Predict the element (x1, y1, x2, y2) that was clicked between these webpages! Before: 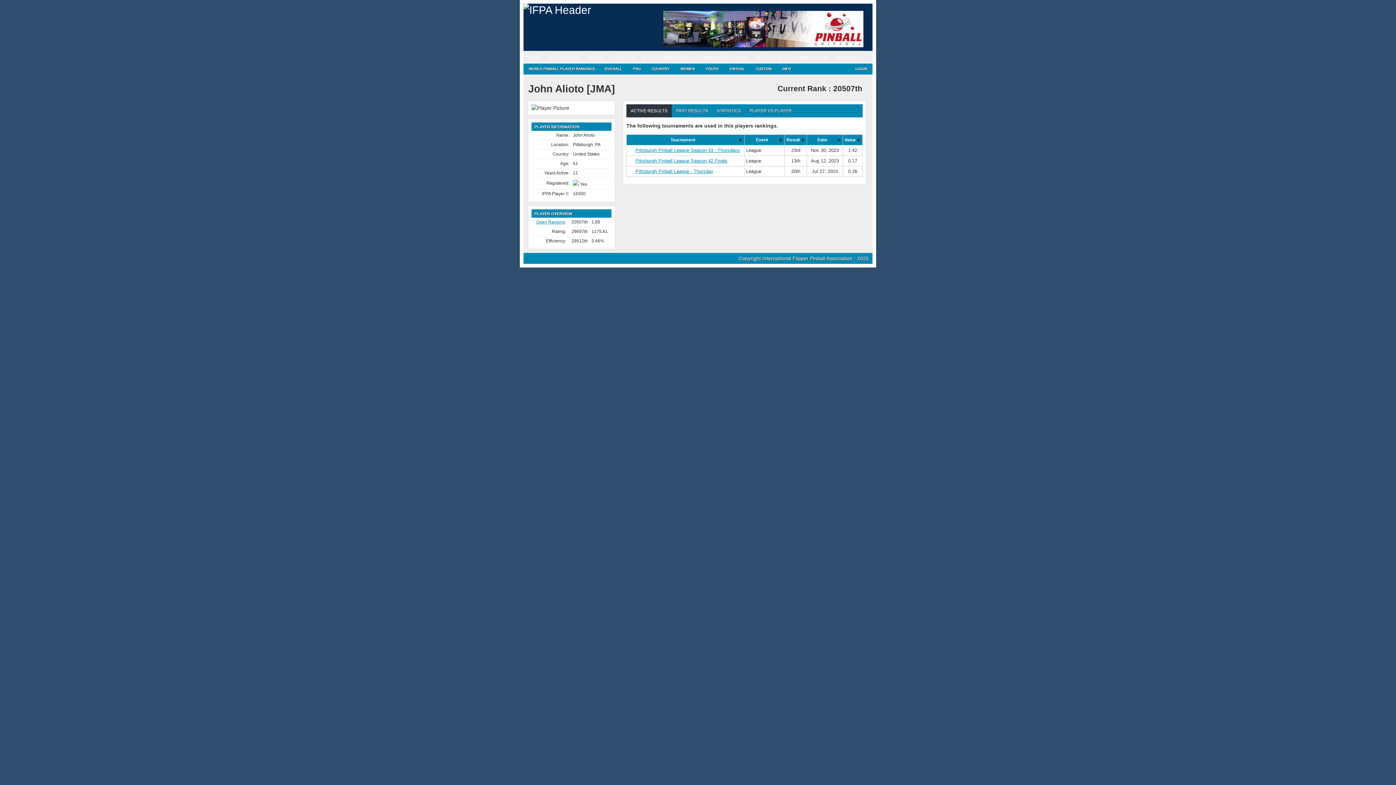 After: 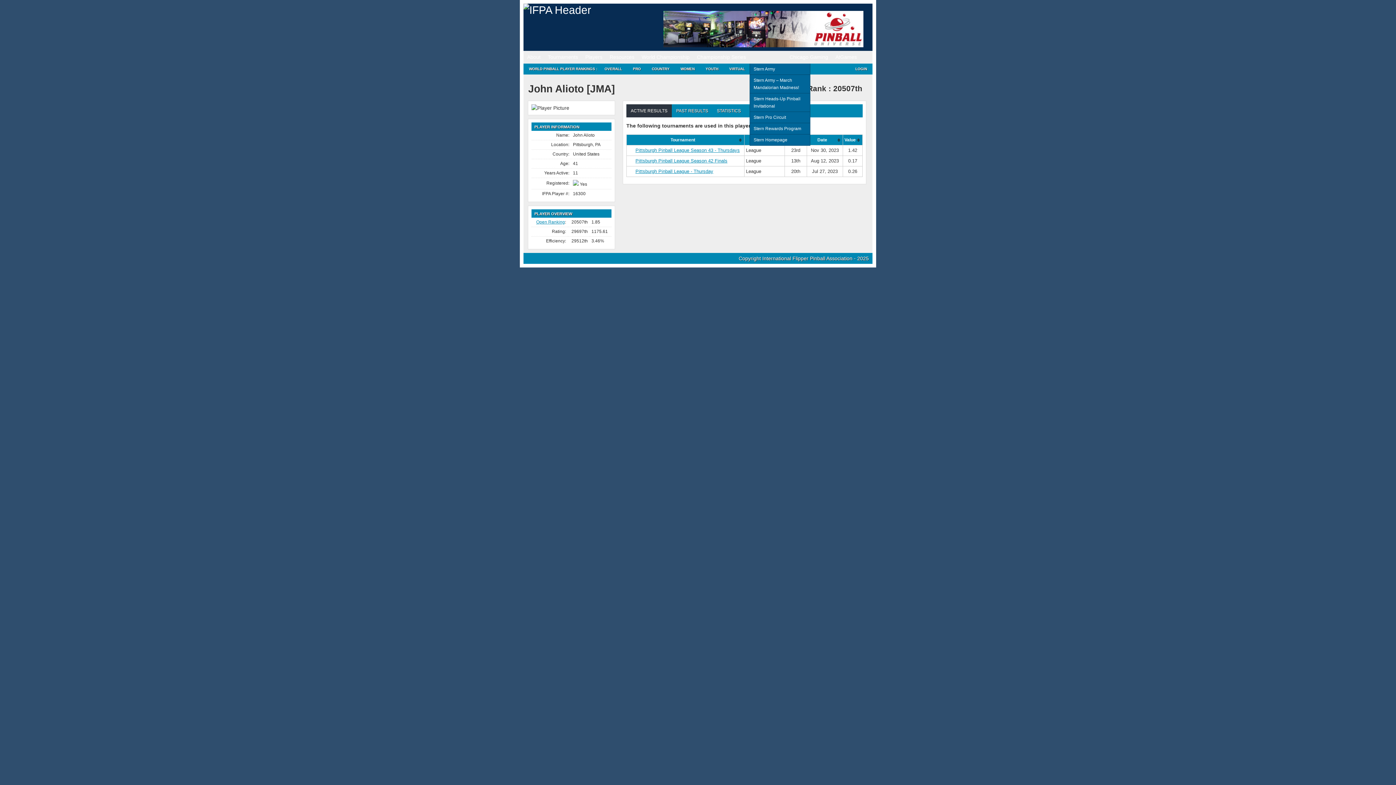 Action: label: Stern Pinball bbox: (749, 50, 786, 63)